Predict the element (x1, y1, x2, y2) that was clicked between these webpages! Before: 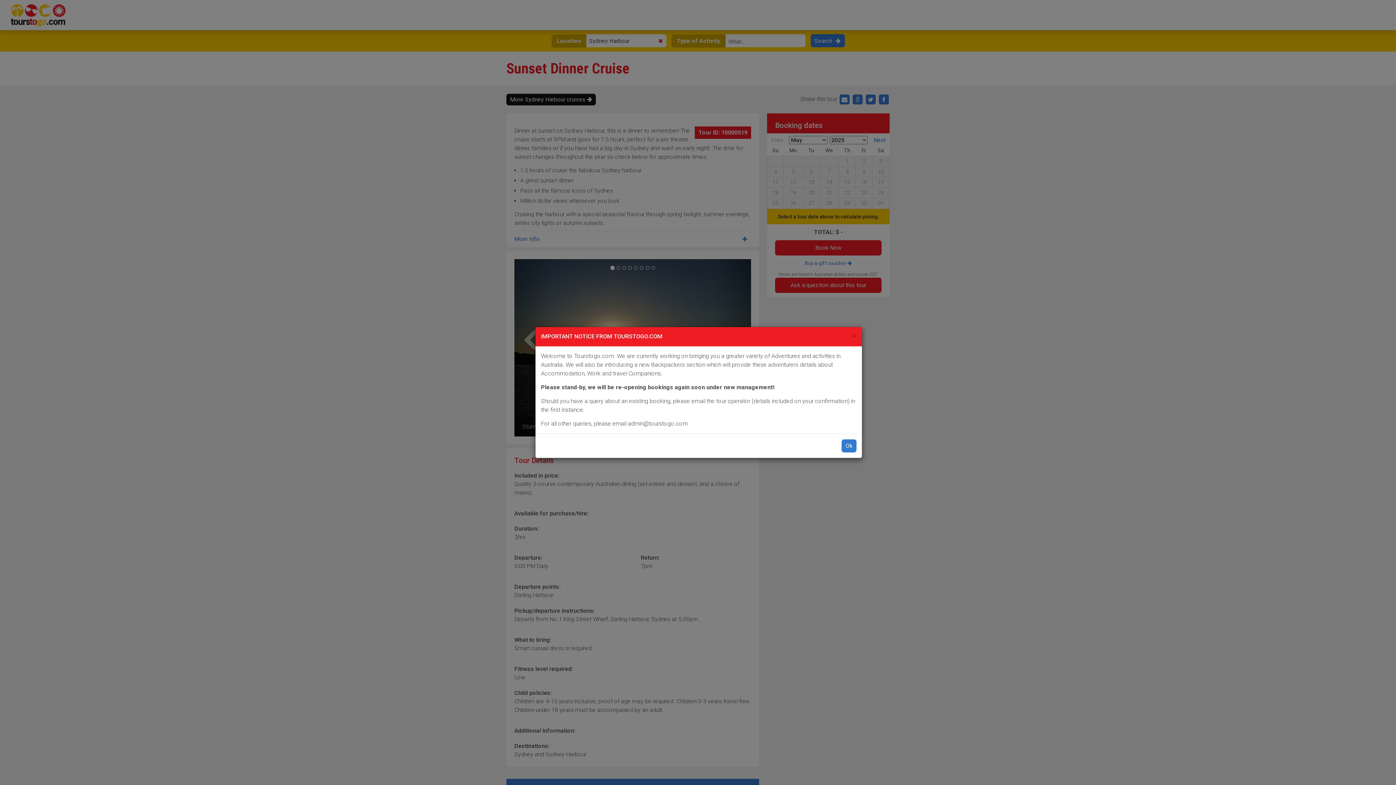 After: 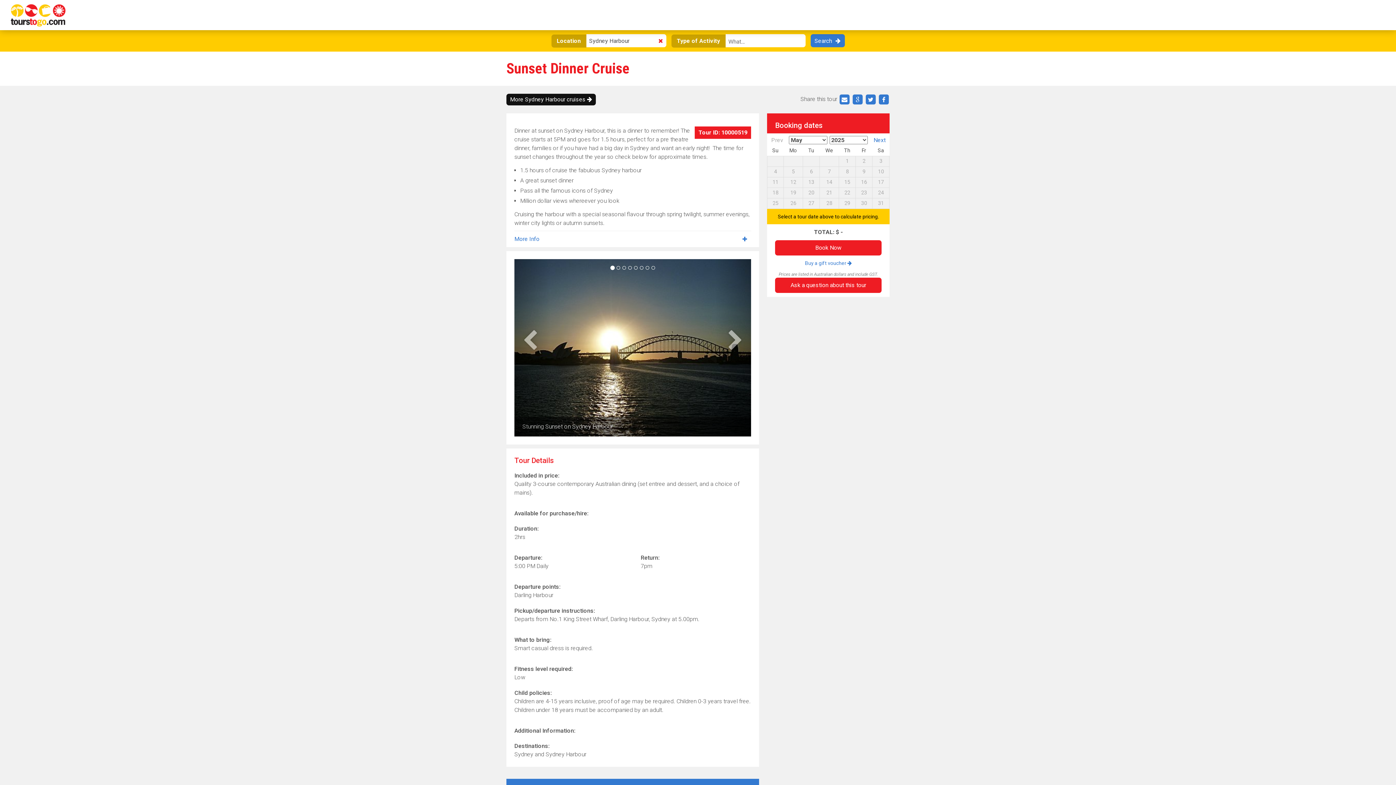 Action: label: Ok bbox: (841, 439, 856, 452)